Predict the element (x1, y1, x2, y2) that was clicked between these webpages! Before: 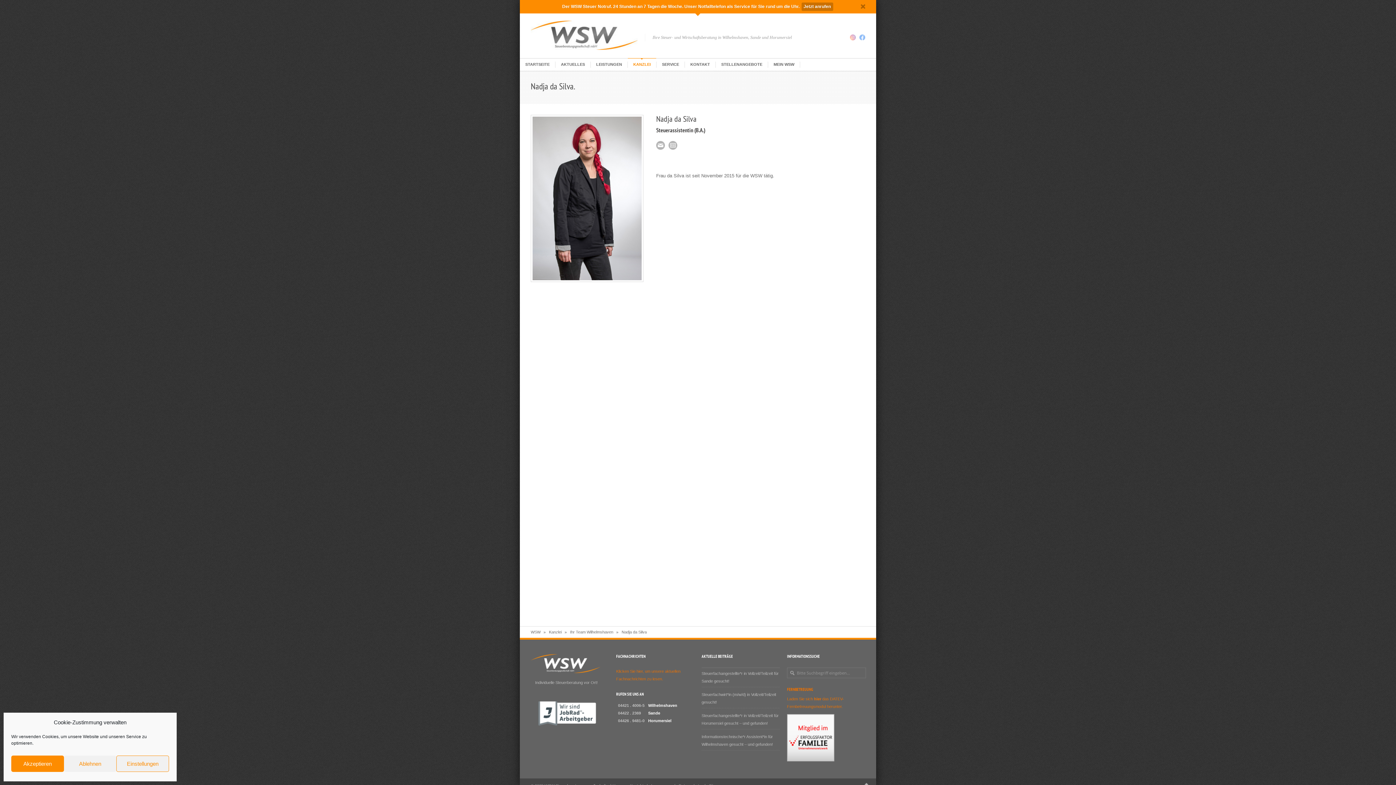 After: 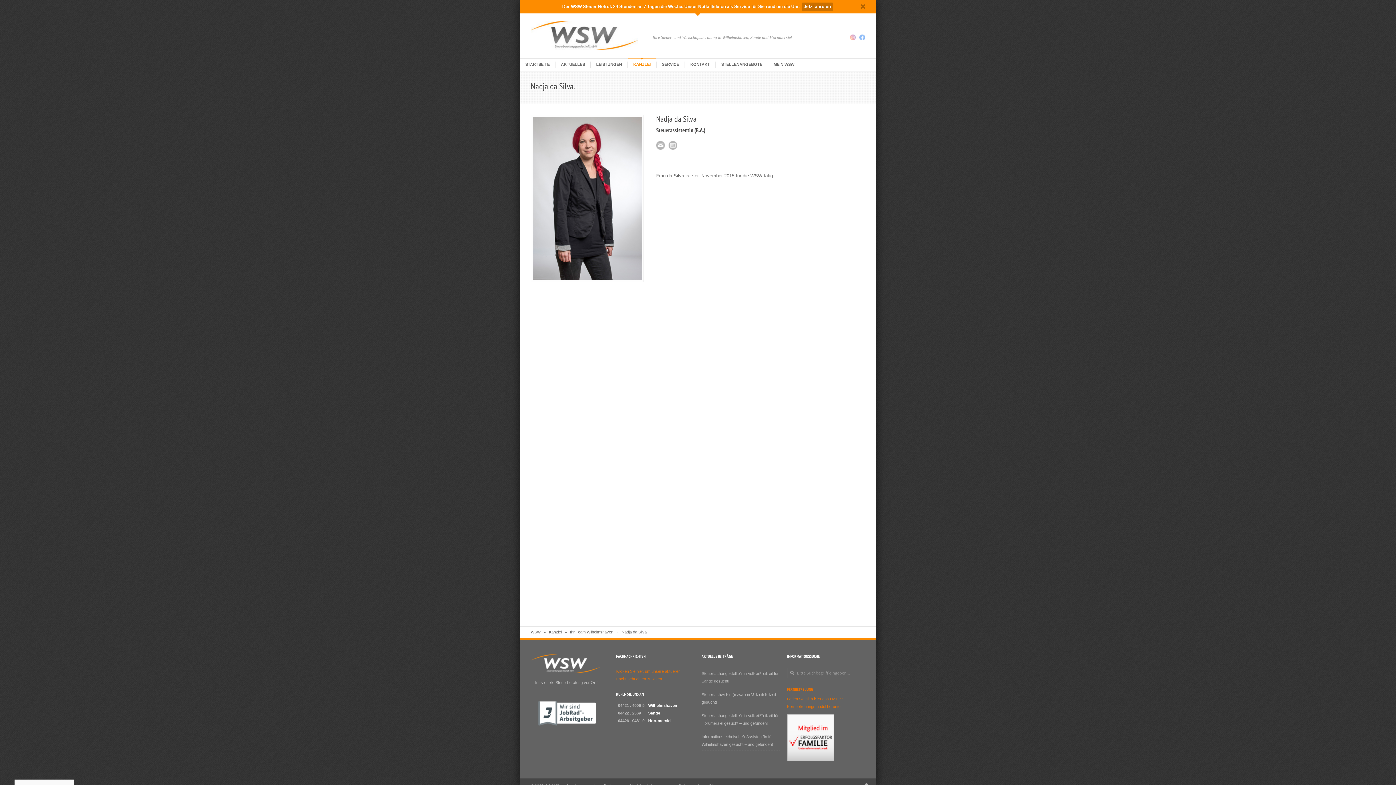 Action: bbox: (11, 756, 63, 772) label: Akzeptieren